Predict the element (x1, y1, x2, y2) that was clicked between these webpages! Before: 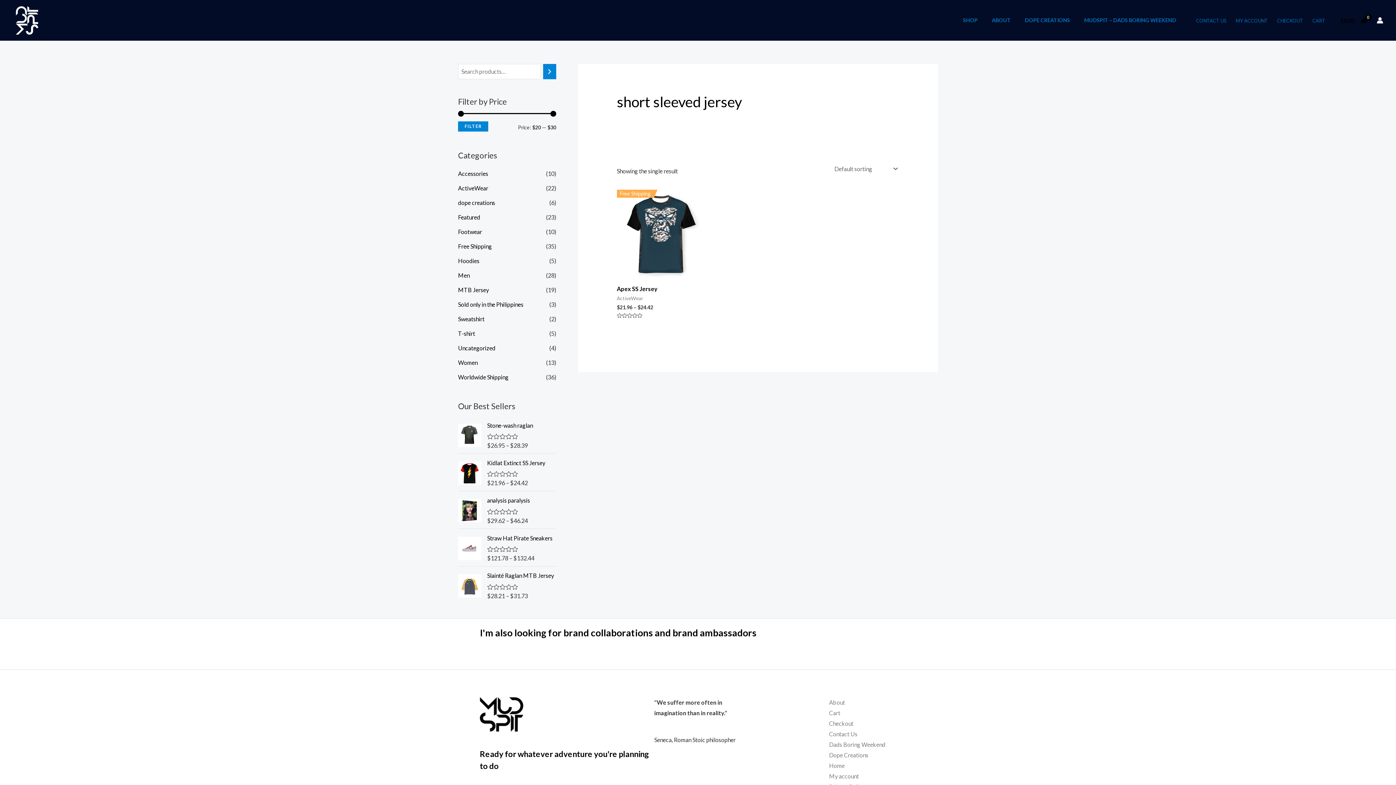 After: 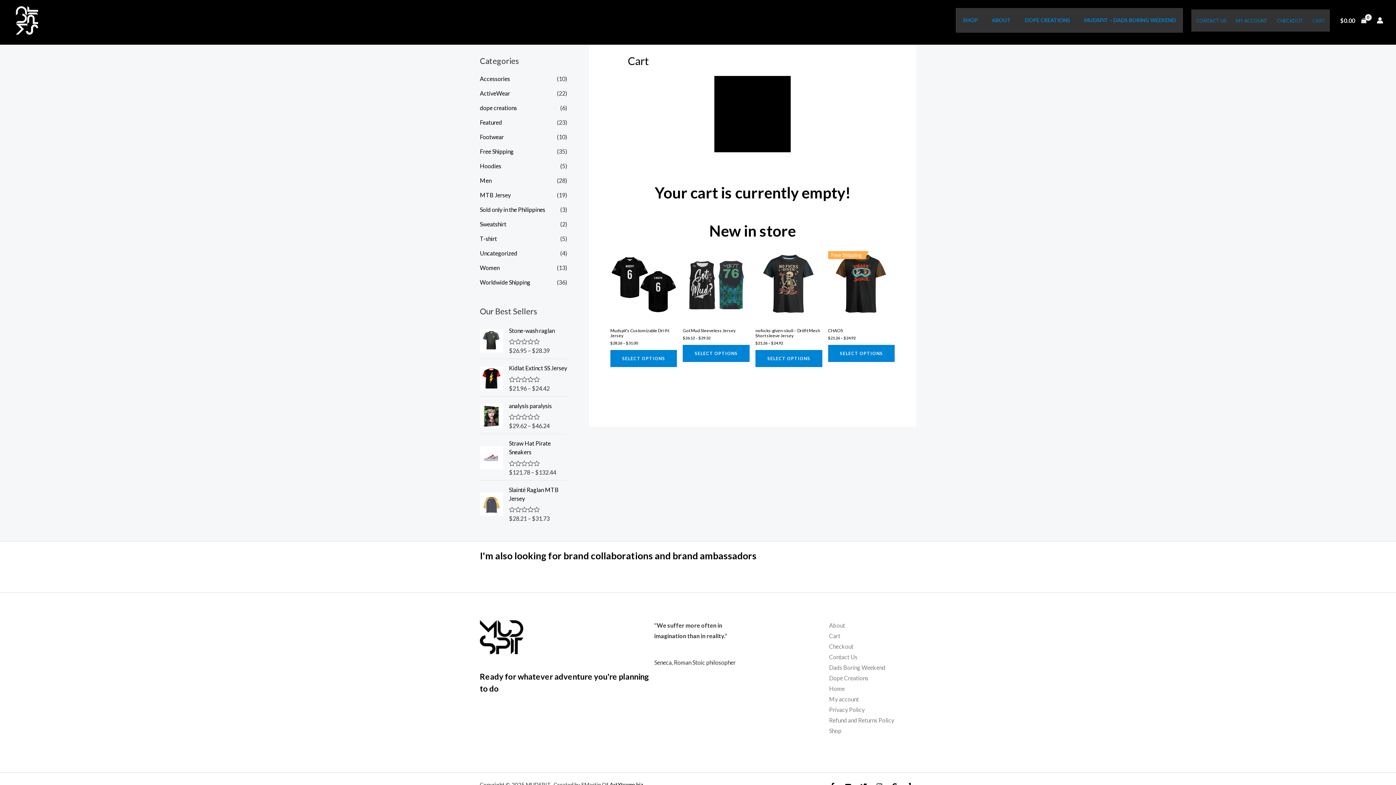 Action: label: CART bbox: (1308, 9, 1330, 31)